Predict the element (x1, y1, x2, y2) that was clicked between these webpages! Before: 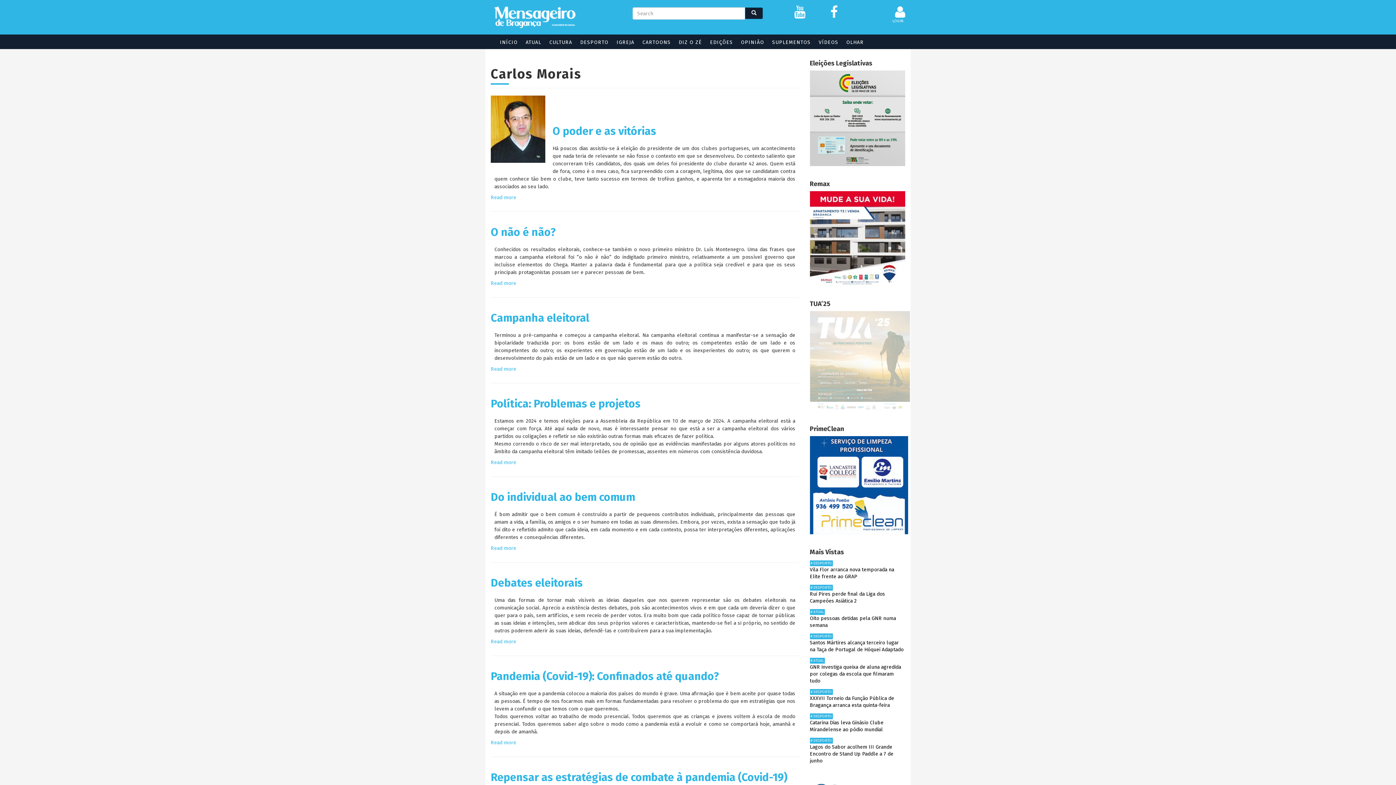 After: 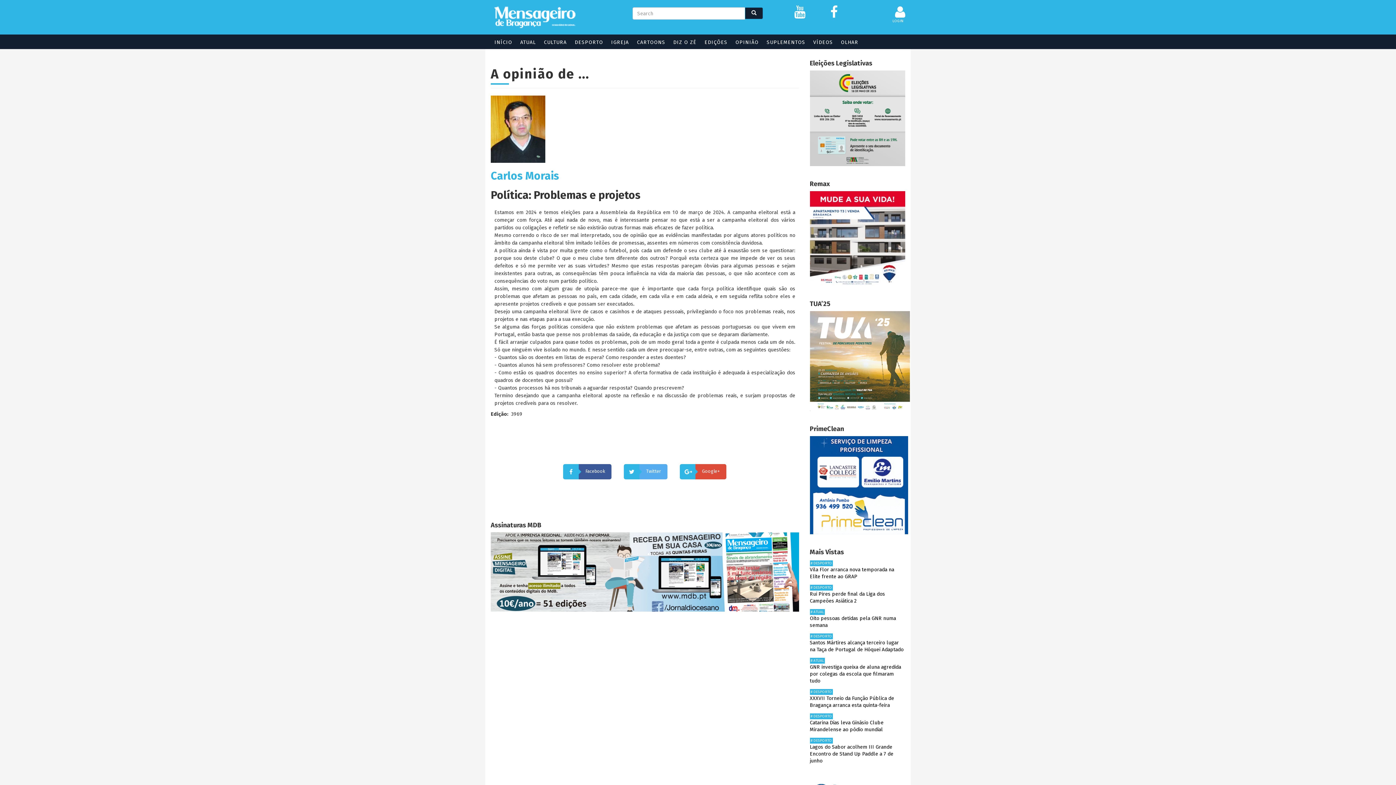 Action: label: Política: Problemas e projetos bbox: (490, 397, 640, 410)